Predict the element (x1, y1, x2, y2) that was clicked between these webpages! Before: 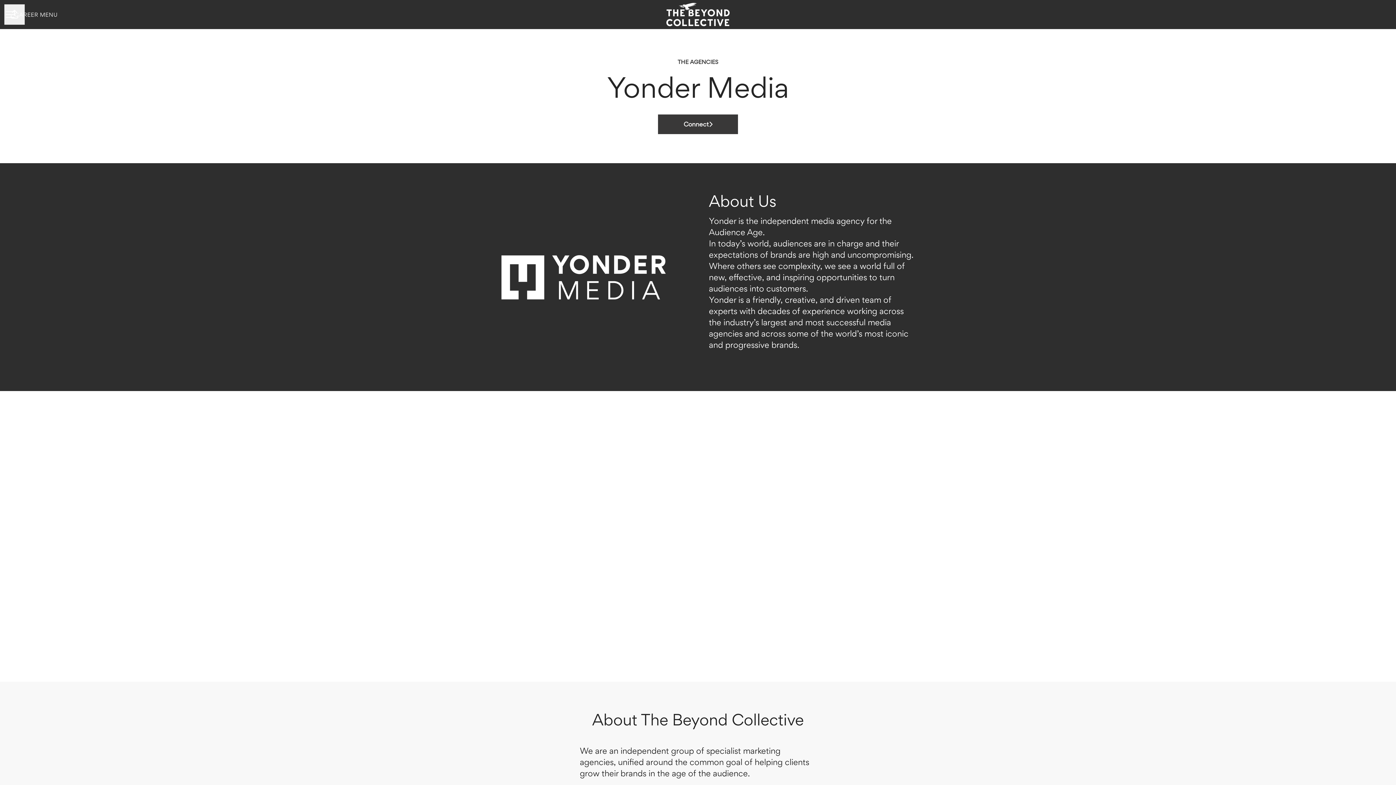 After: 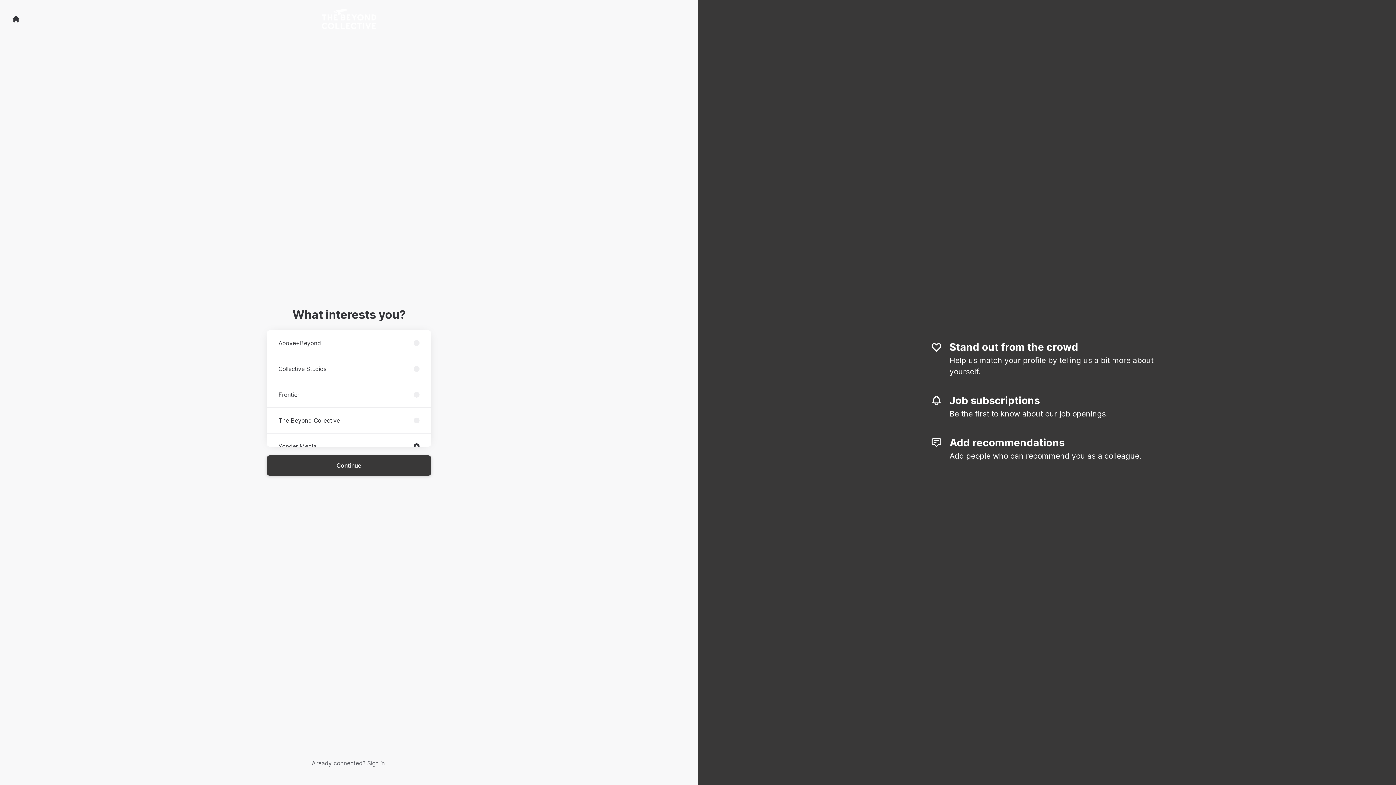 Action: bbox: (658, 114, 738, 134) label: Connect